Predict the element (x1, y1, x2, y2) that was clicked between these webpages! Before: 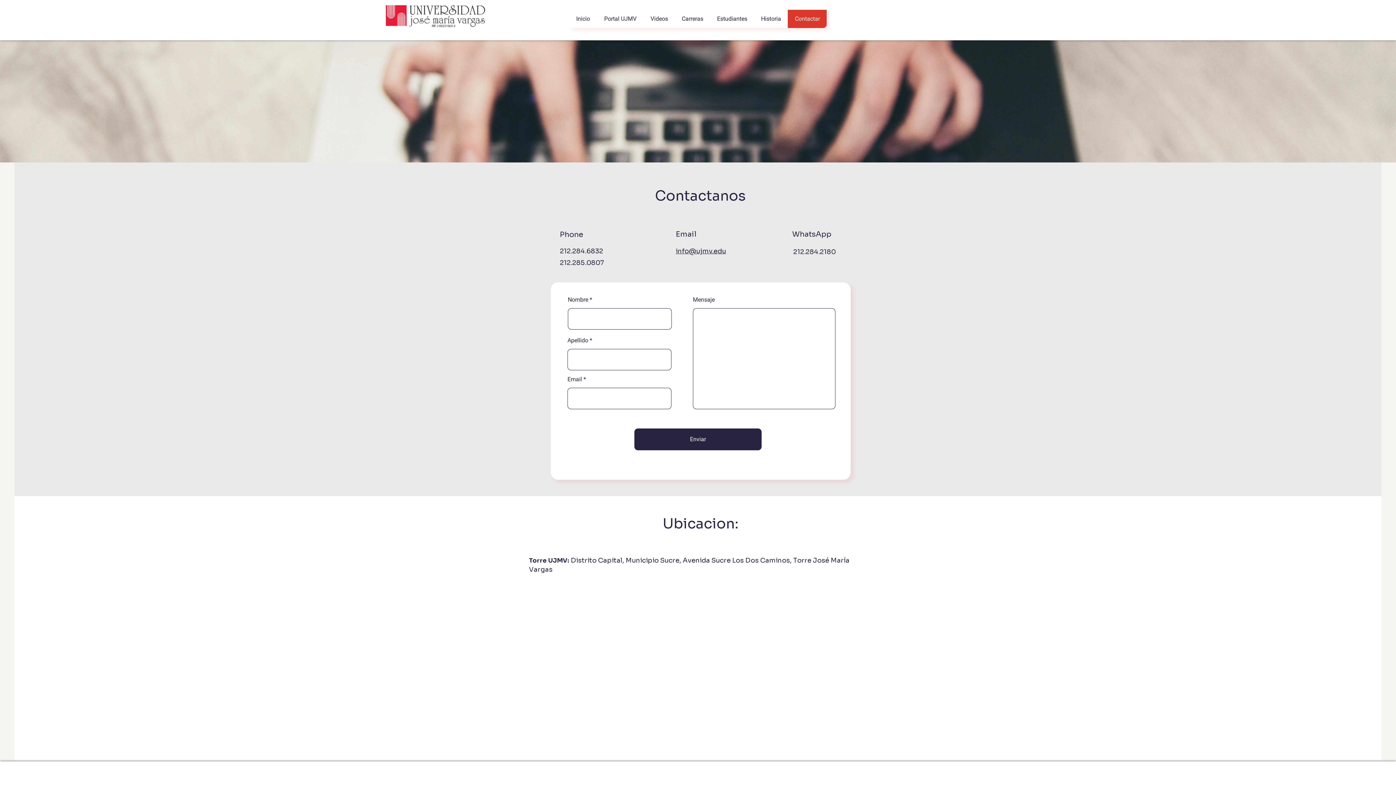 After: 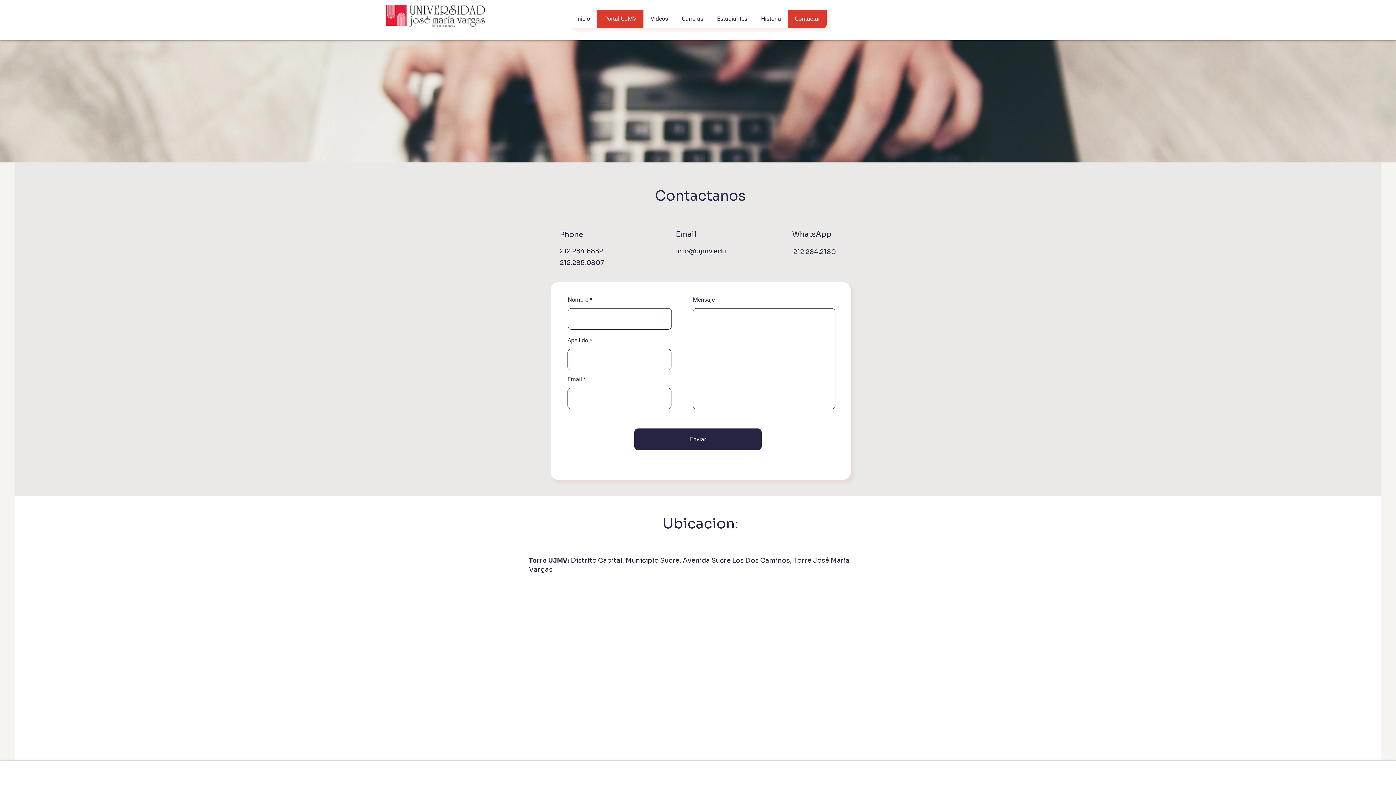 Action: bbox: (597, 9, 643, 28) label: Portal UJMV